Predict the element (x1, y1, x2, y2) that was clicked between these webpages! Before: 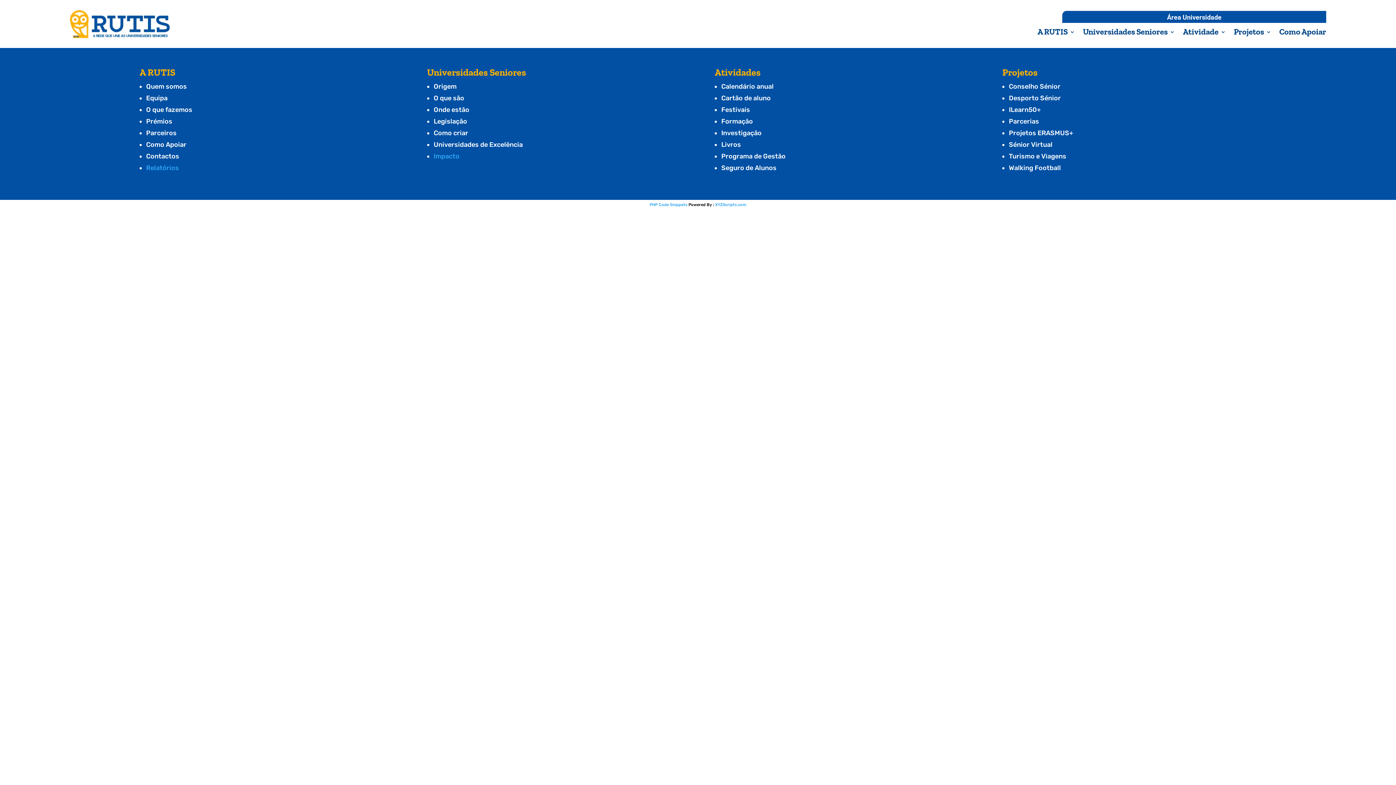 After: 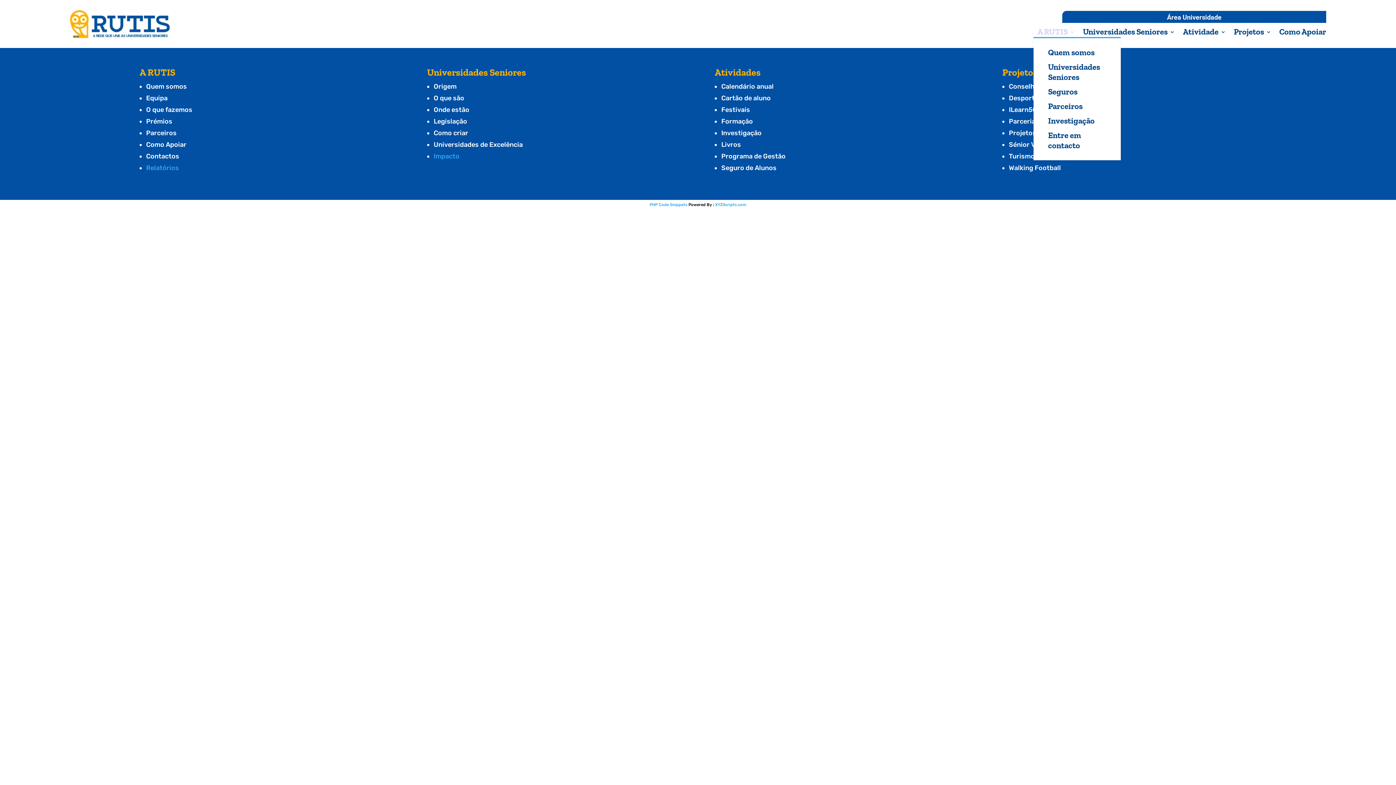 Action: label: A RUTIS bbox: (1037, 29, 1075, 37)